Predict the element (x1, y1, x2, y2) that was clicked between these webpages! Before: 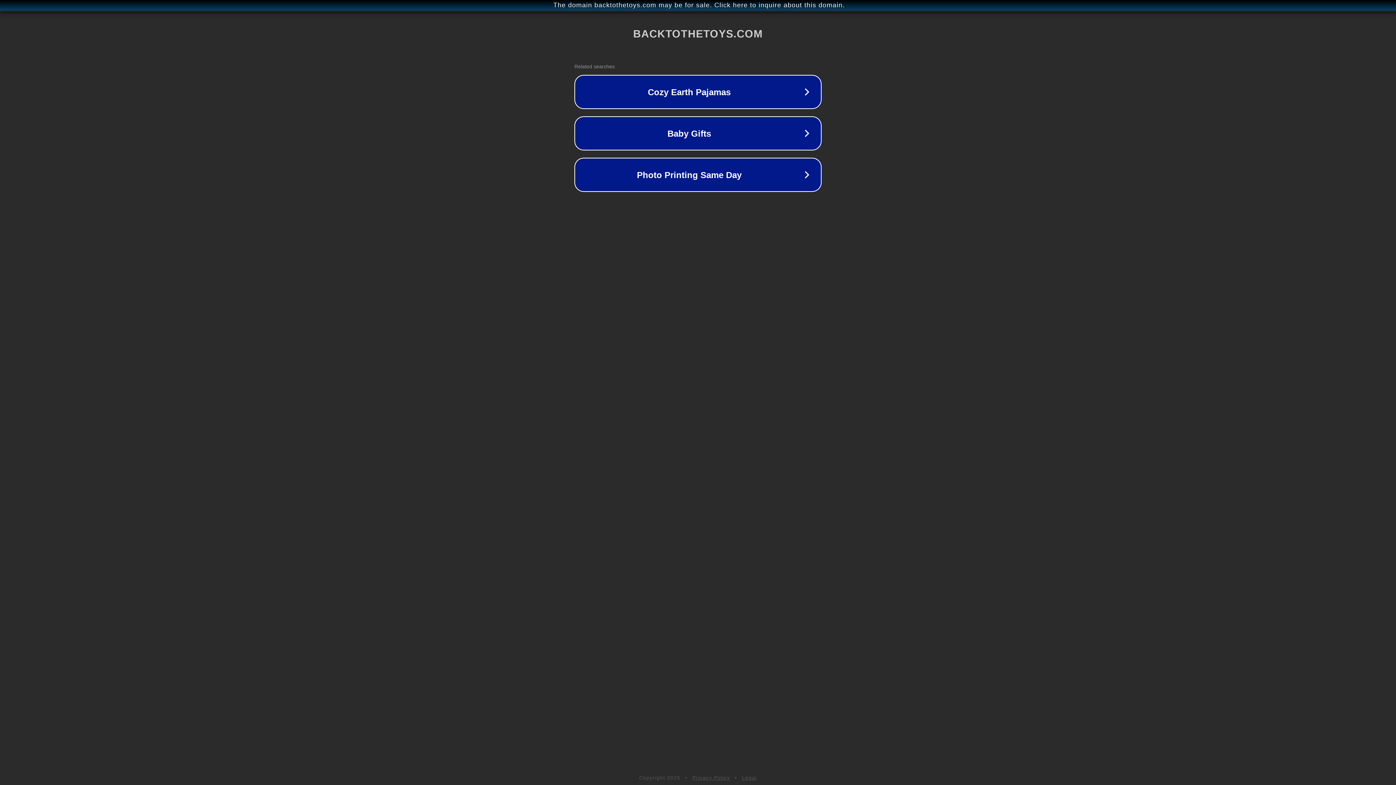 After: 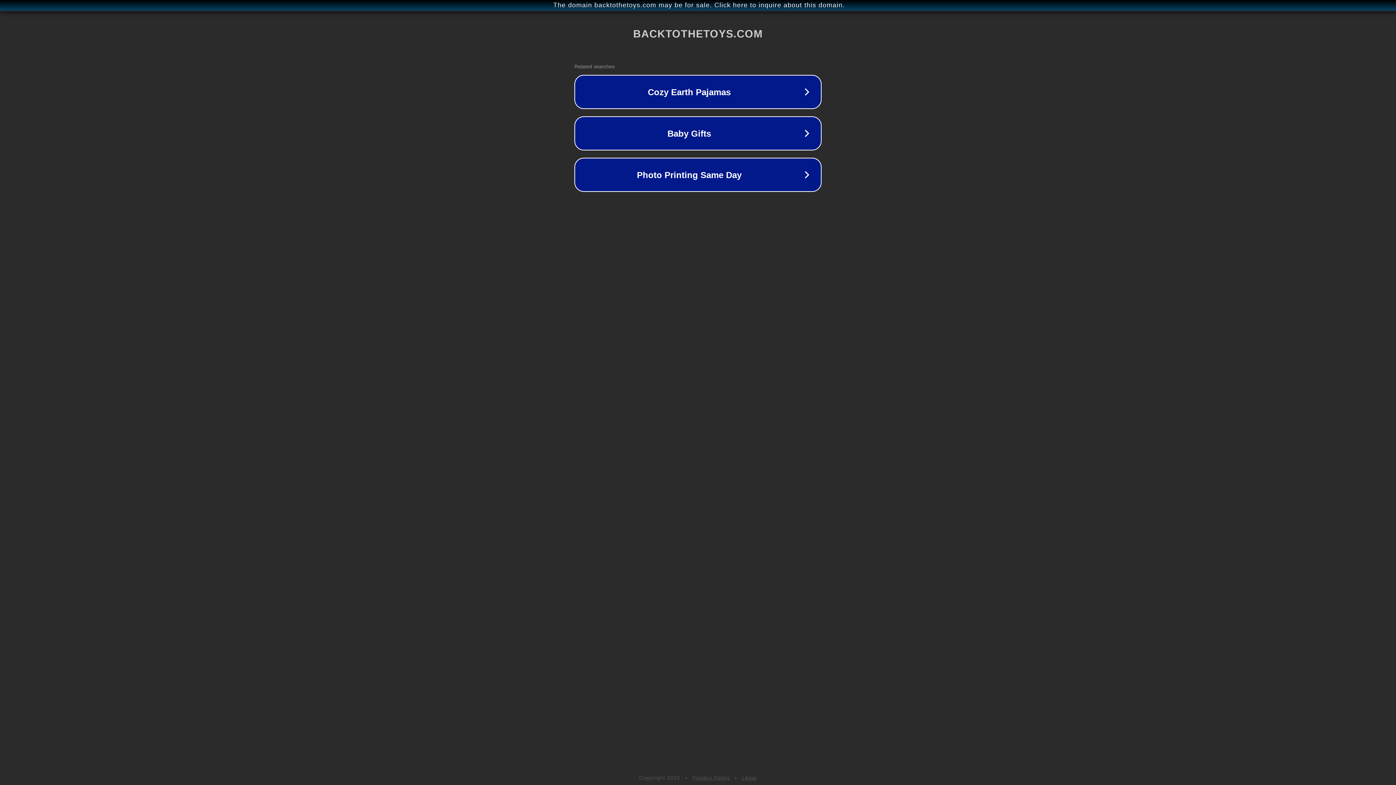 Action: bbox: (692, 775, 730, 781) label: Privacy Policy